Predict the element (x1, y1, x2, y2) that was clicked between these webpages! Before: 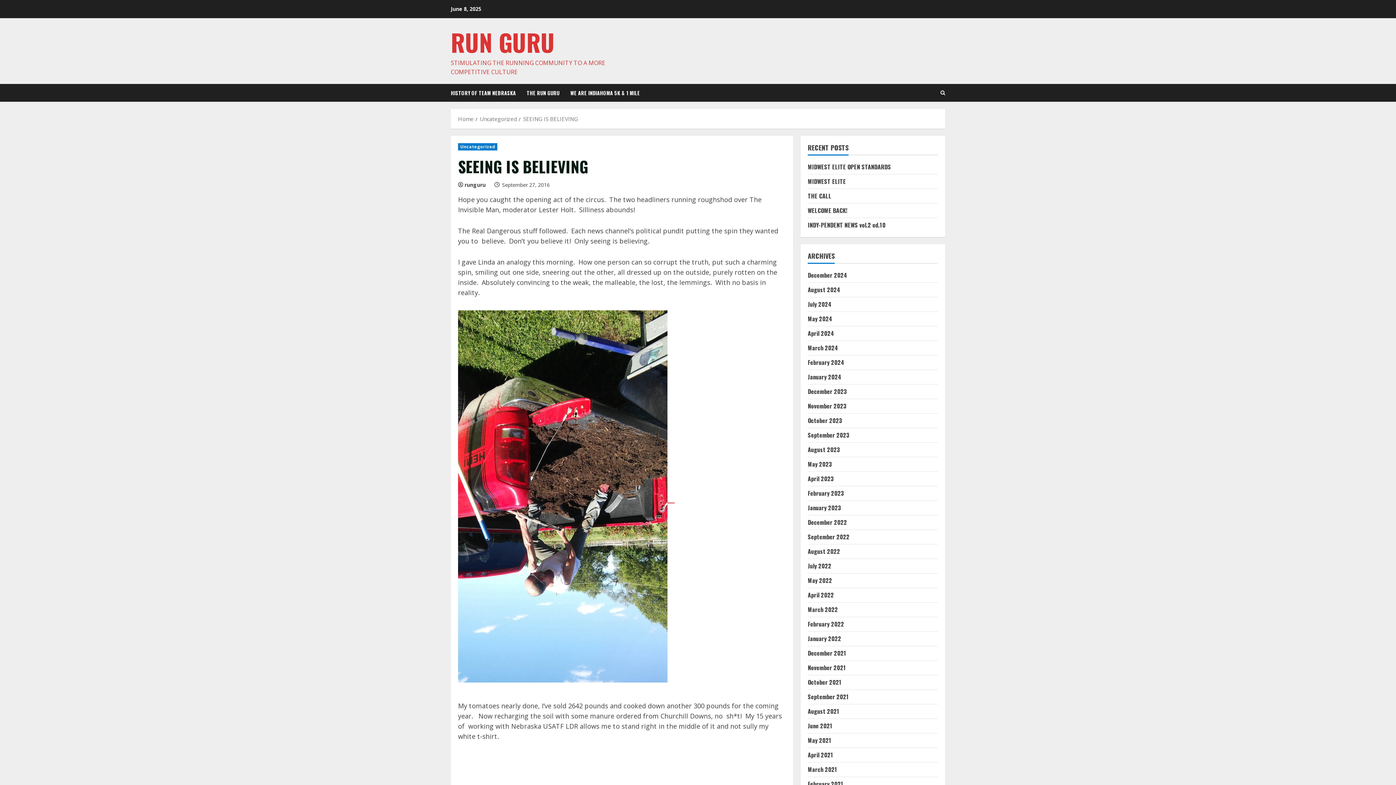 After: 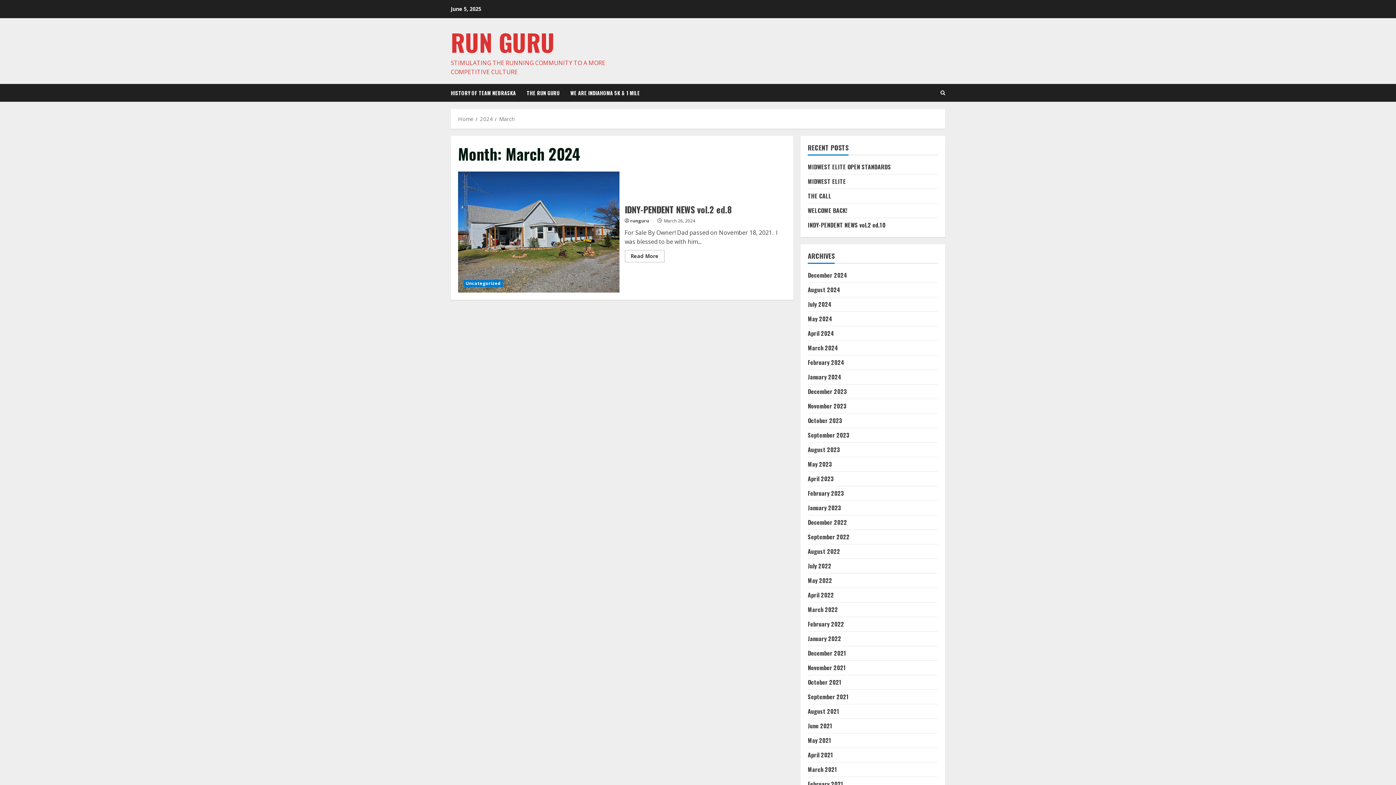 Action: bbox: (808, 343, 838, 352) label: March 2024